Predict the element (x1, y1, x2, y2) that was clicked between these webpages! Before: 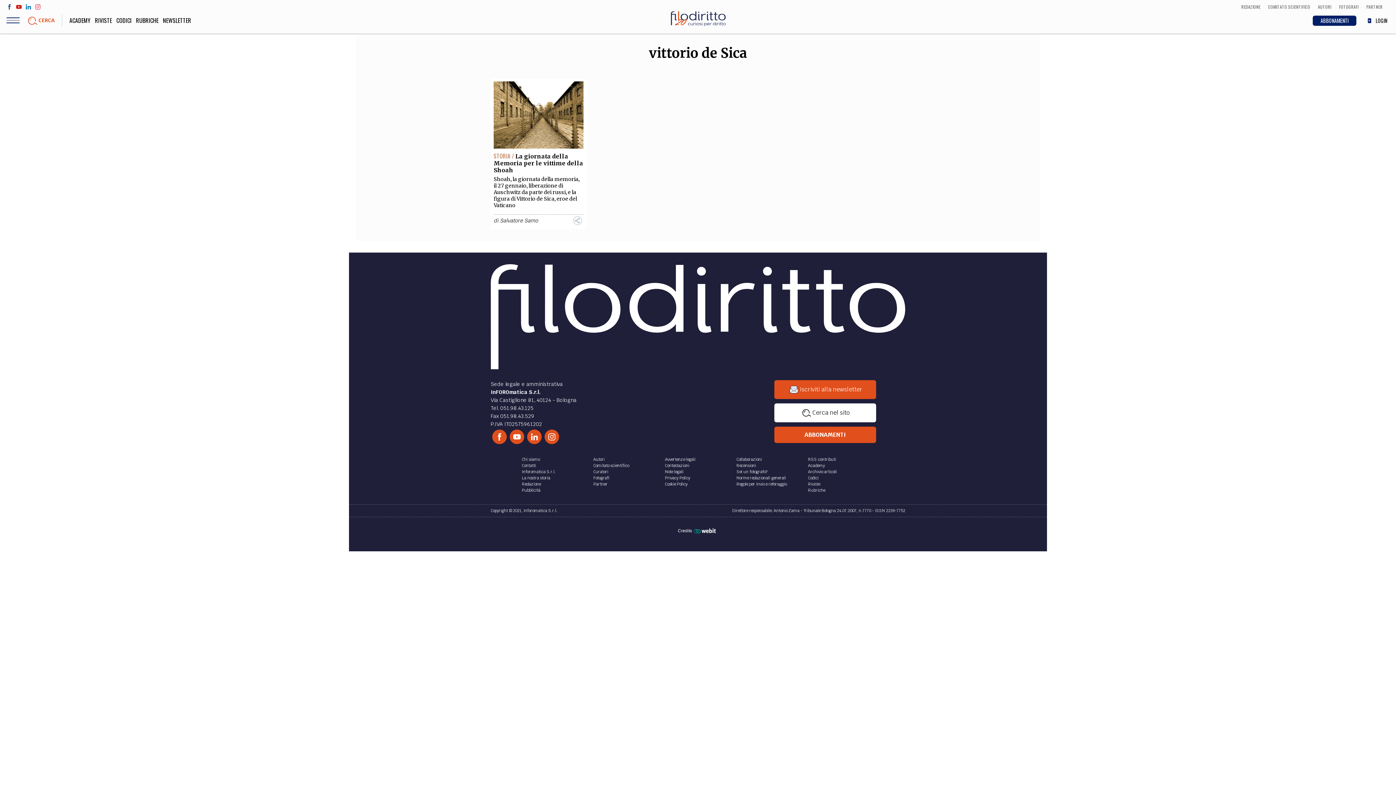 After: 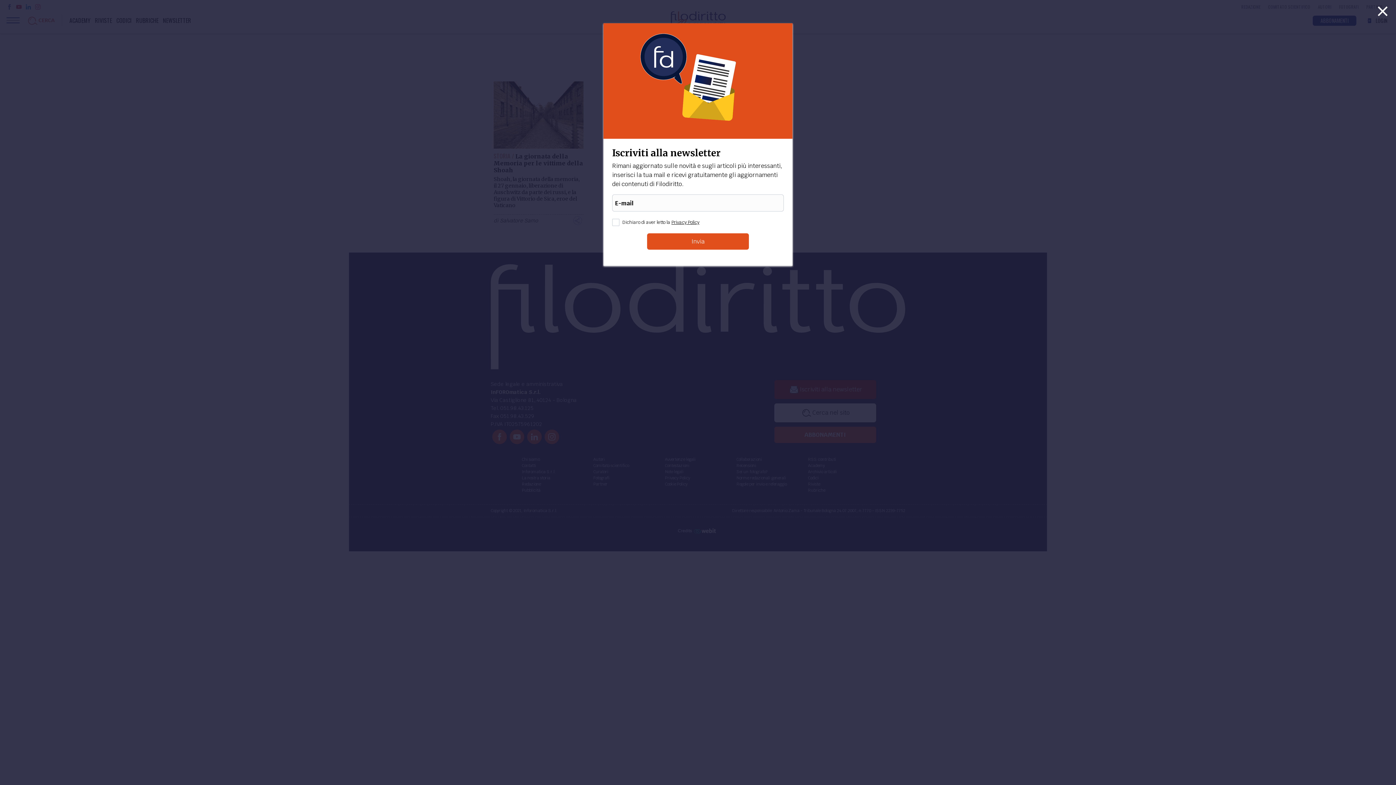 Action: label: Iscriviti alla newsletter bbox: (774, 380, 876, 399)